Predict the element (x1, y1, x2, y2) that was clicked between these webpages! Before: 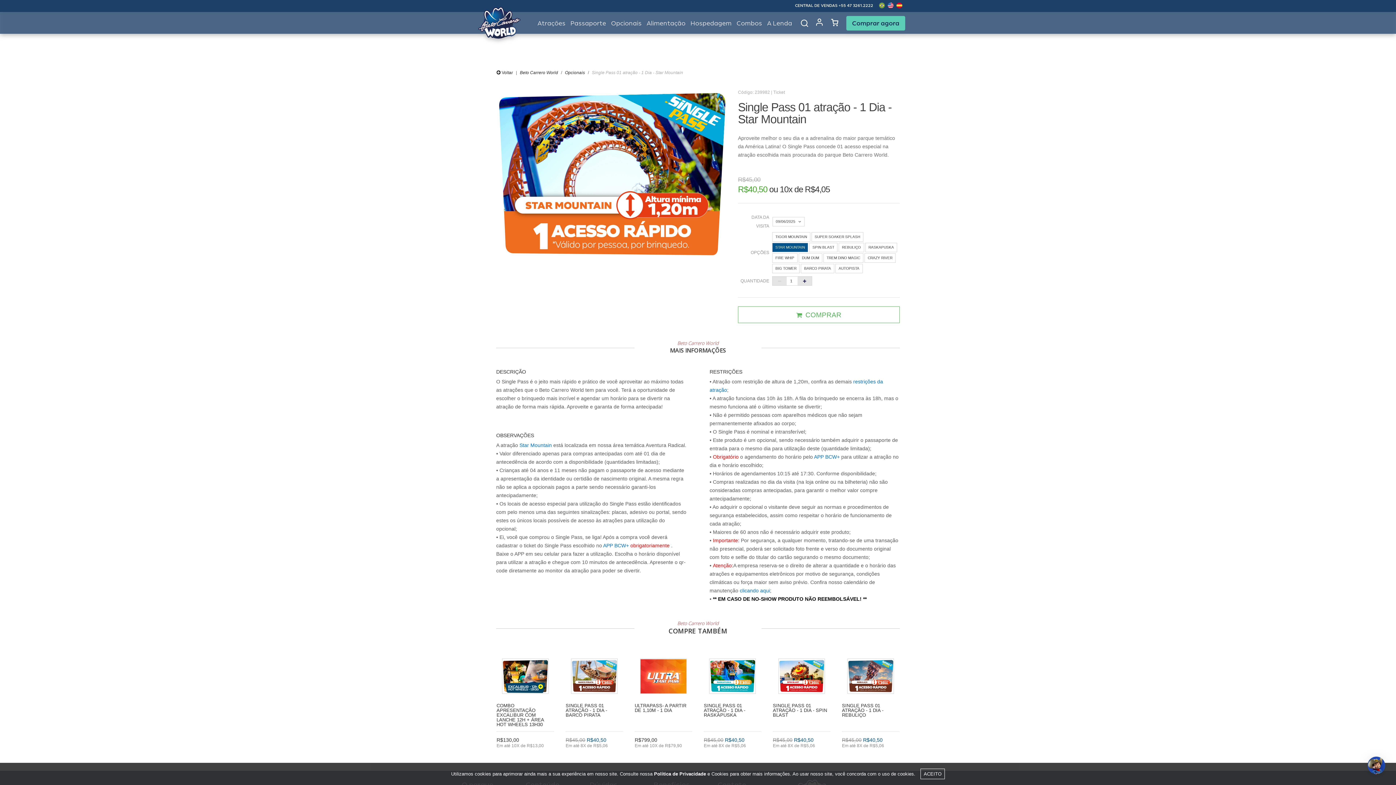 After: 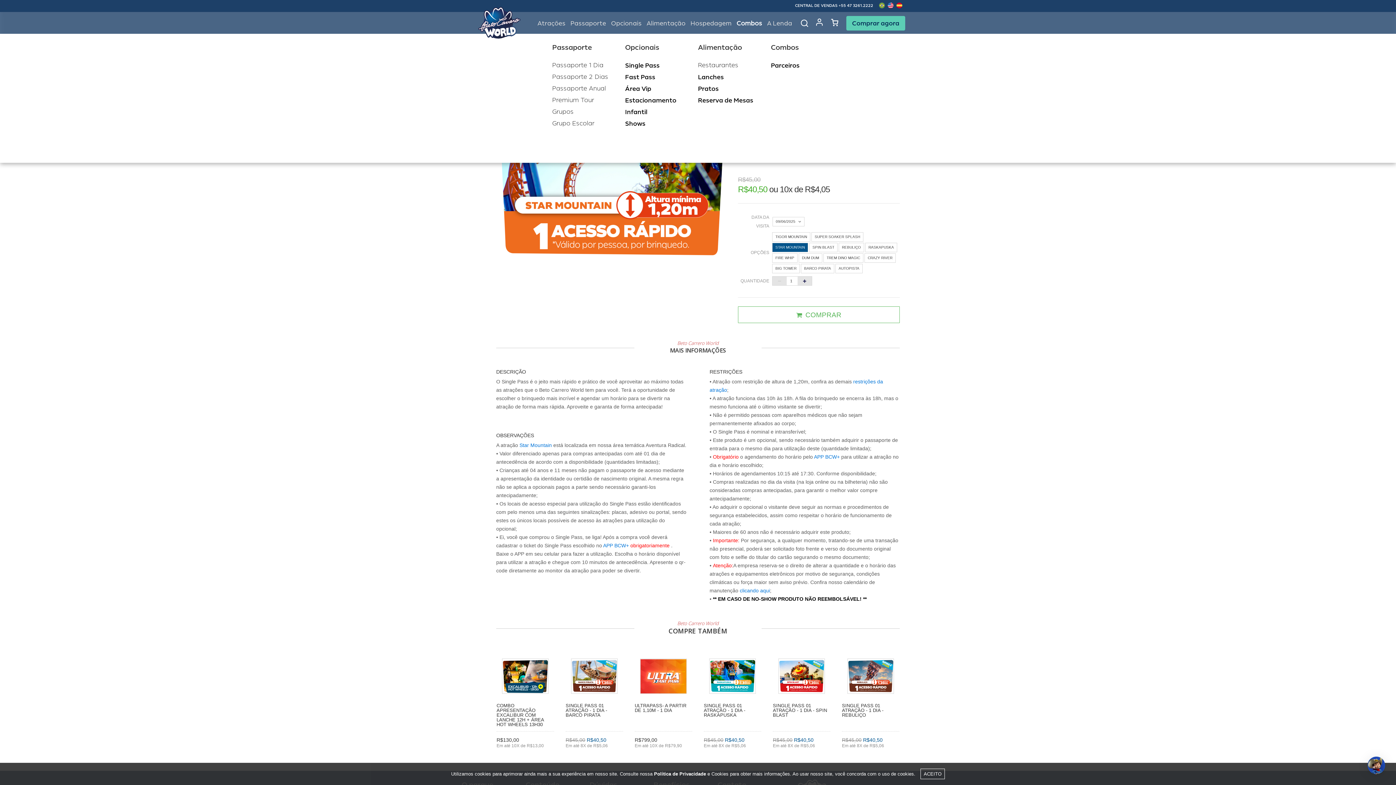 Action: label: Combos bbox: (736, 16, 762, 30)